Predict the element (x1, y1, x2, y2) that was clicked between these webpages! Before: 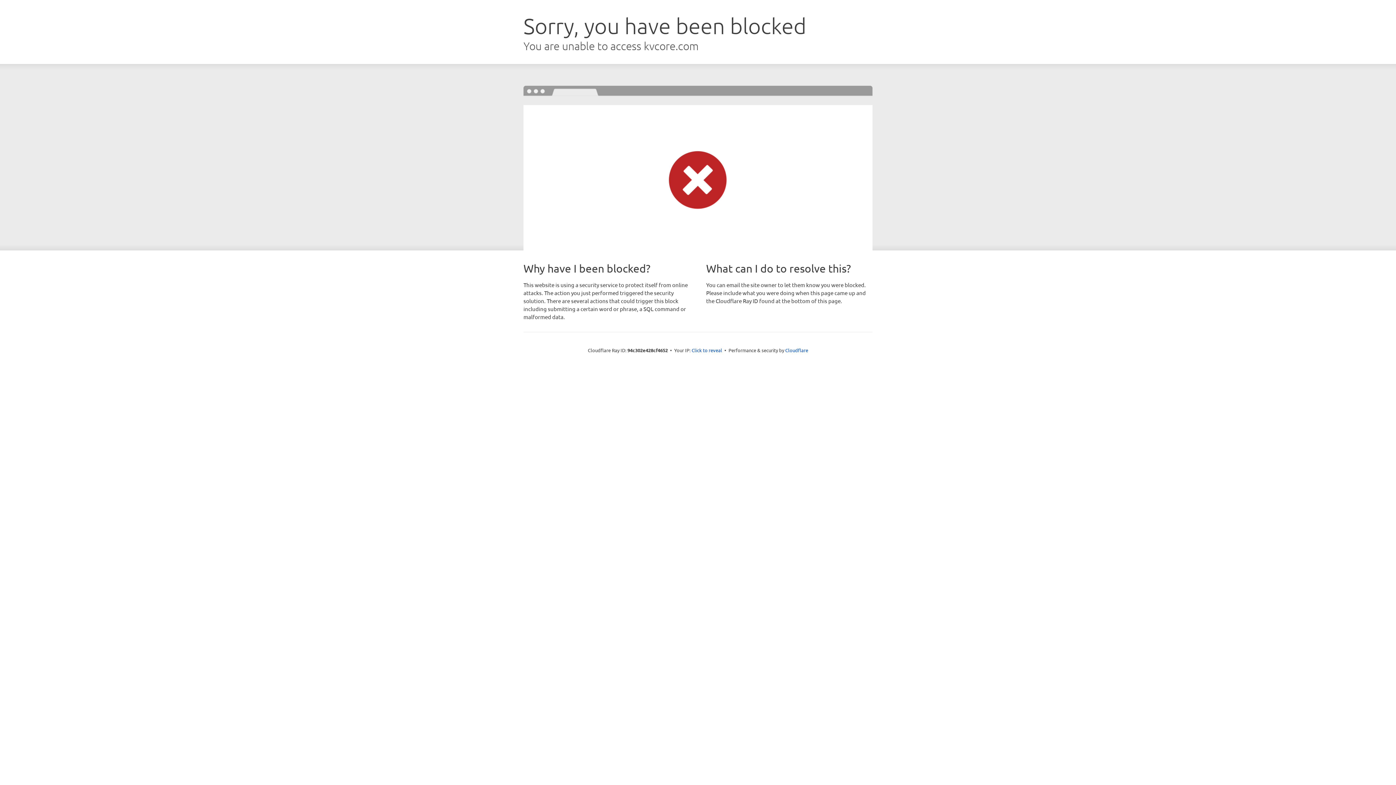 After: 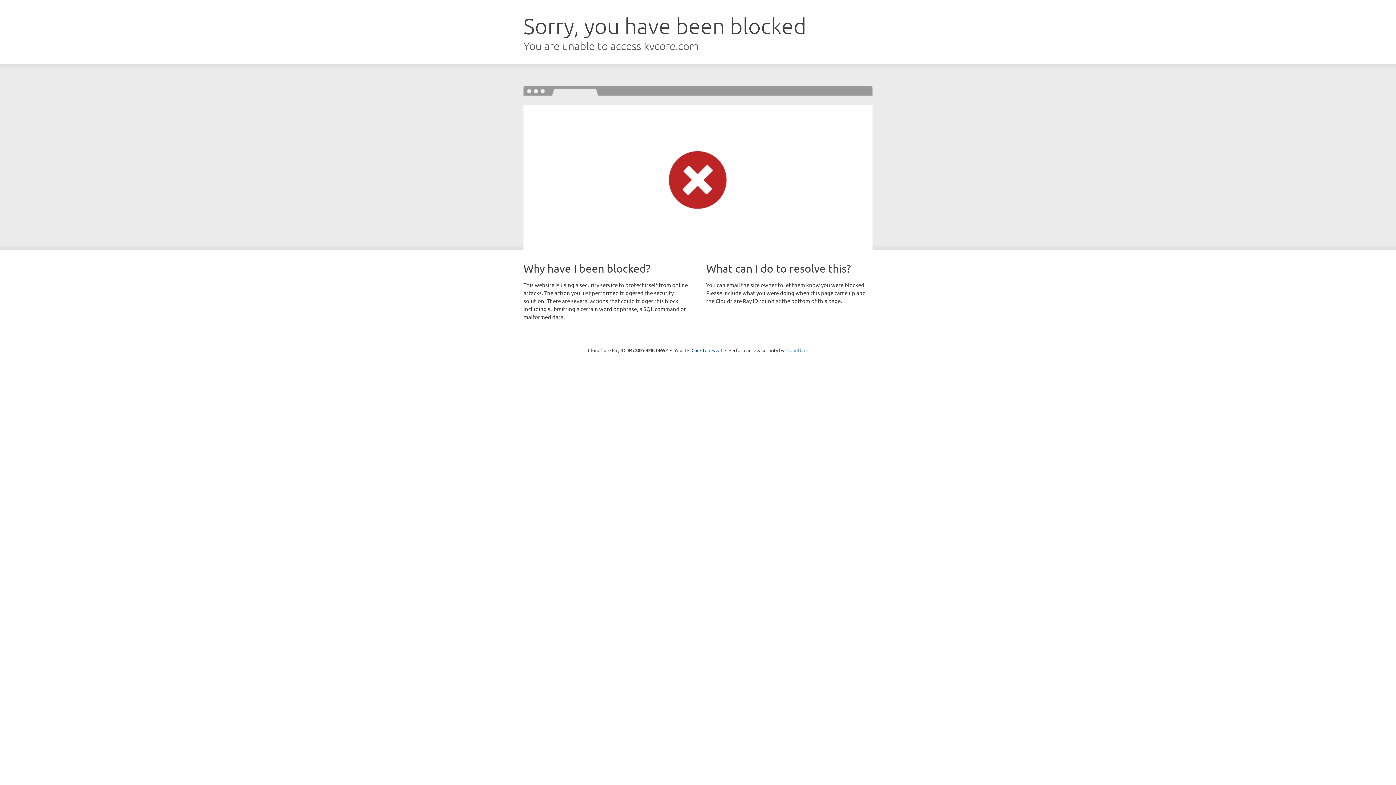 Action: label: Cloudflare bbox: (785, 347, 808, 353)